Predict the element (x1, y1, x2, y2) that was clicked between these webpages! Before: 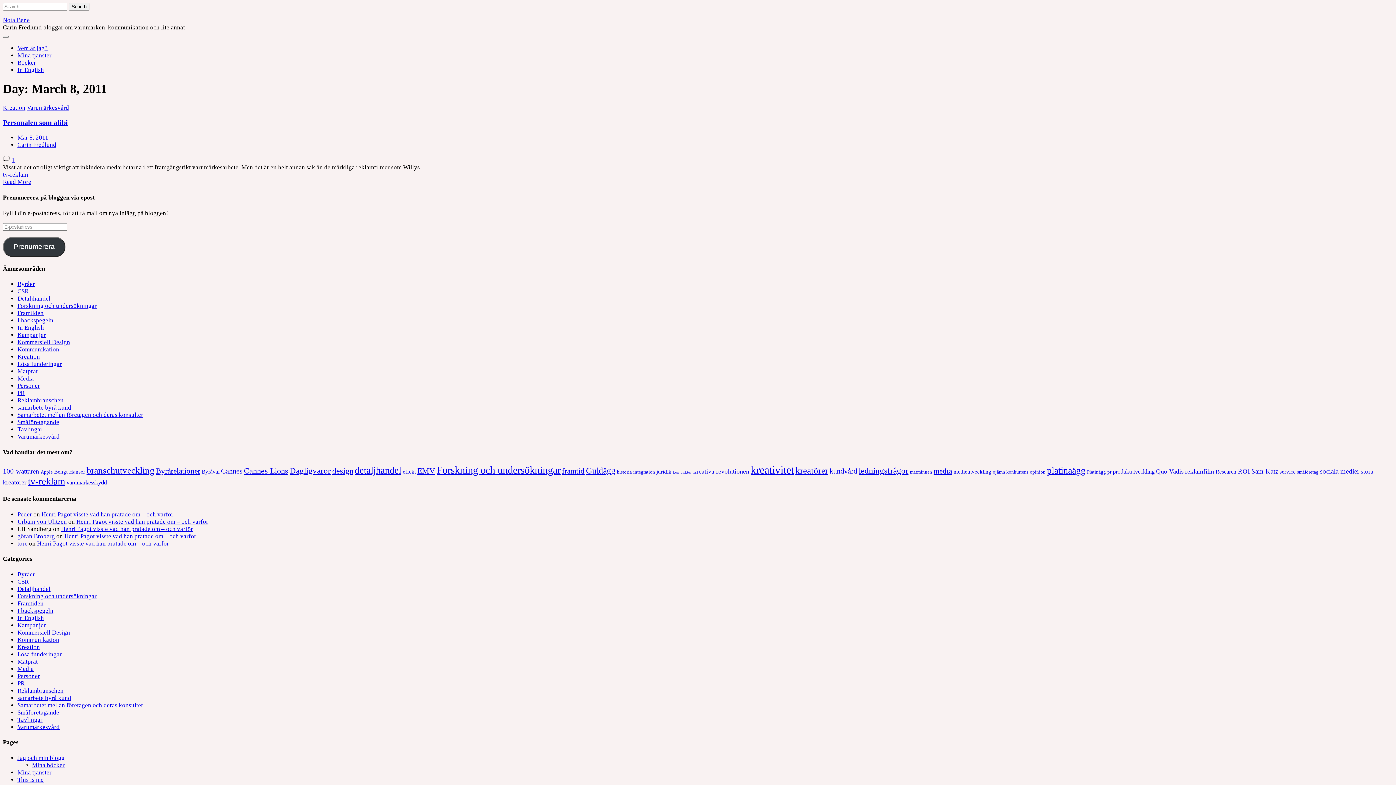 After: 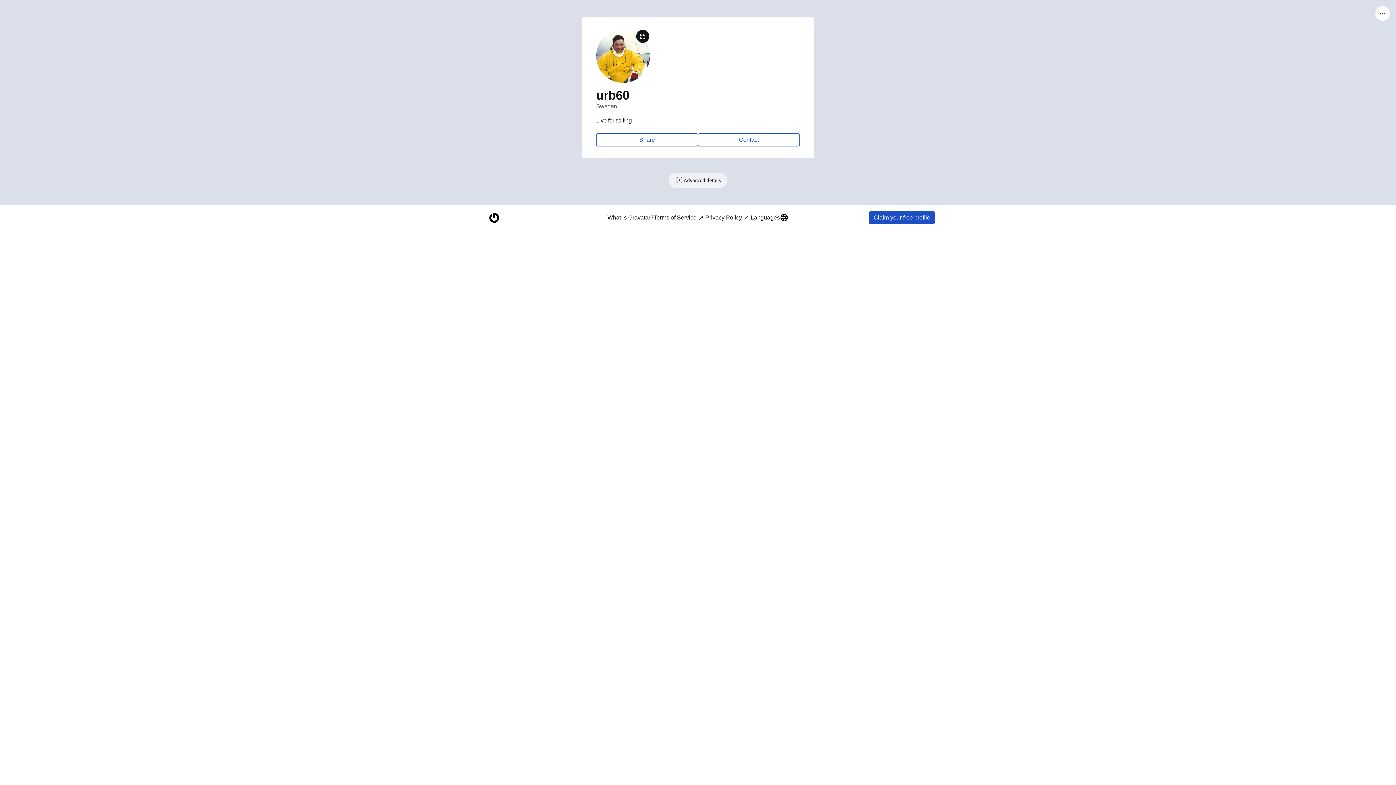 Action: label: Urbain von Ulitzen bbox: (17, 518, 66, 525)